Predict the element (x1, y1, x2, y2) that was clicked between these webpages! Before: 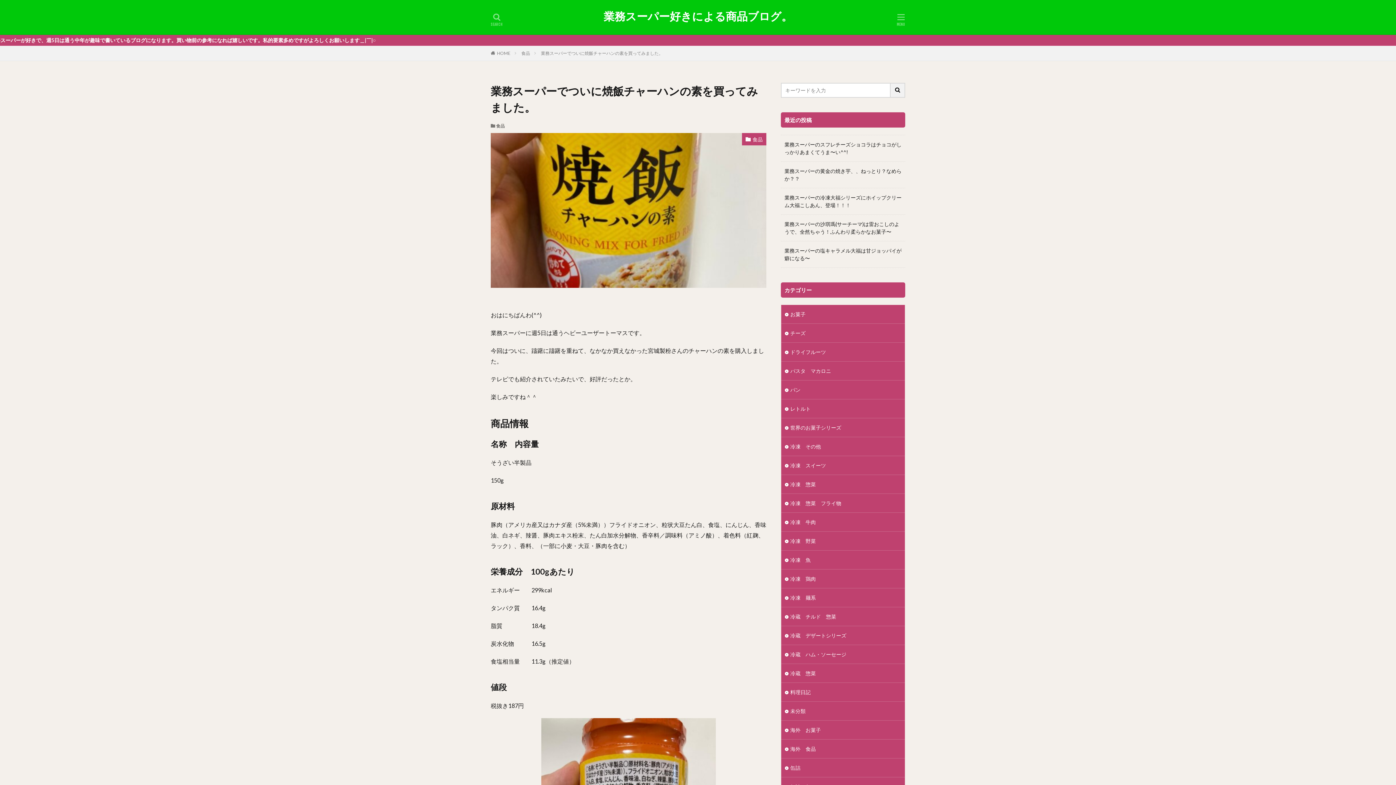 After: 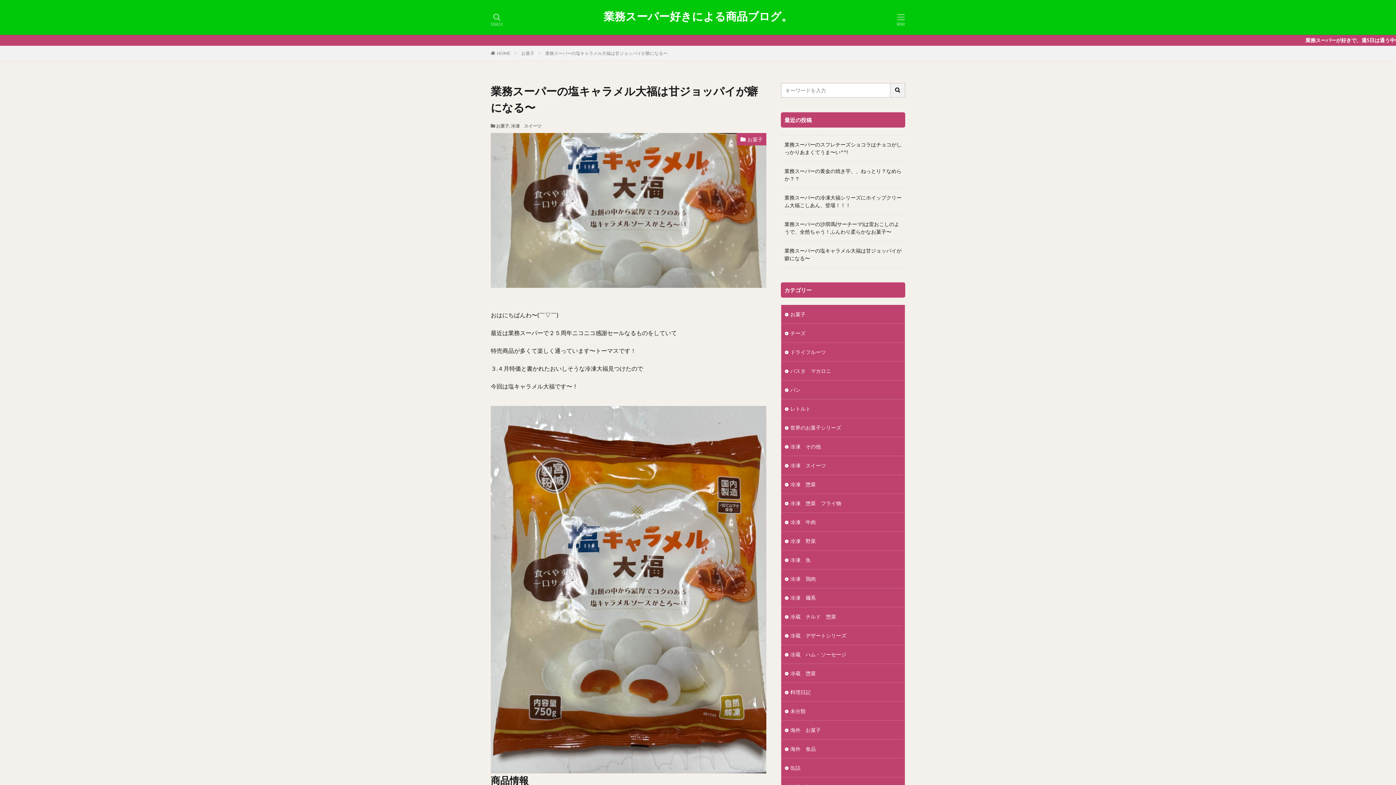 Action: bbox: (784, 246, 901, 262) label: 業務スーパーの塩キャラメル大福は甘ジョッパイが癖になる〜